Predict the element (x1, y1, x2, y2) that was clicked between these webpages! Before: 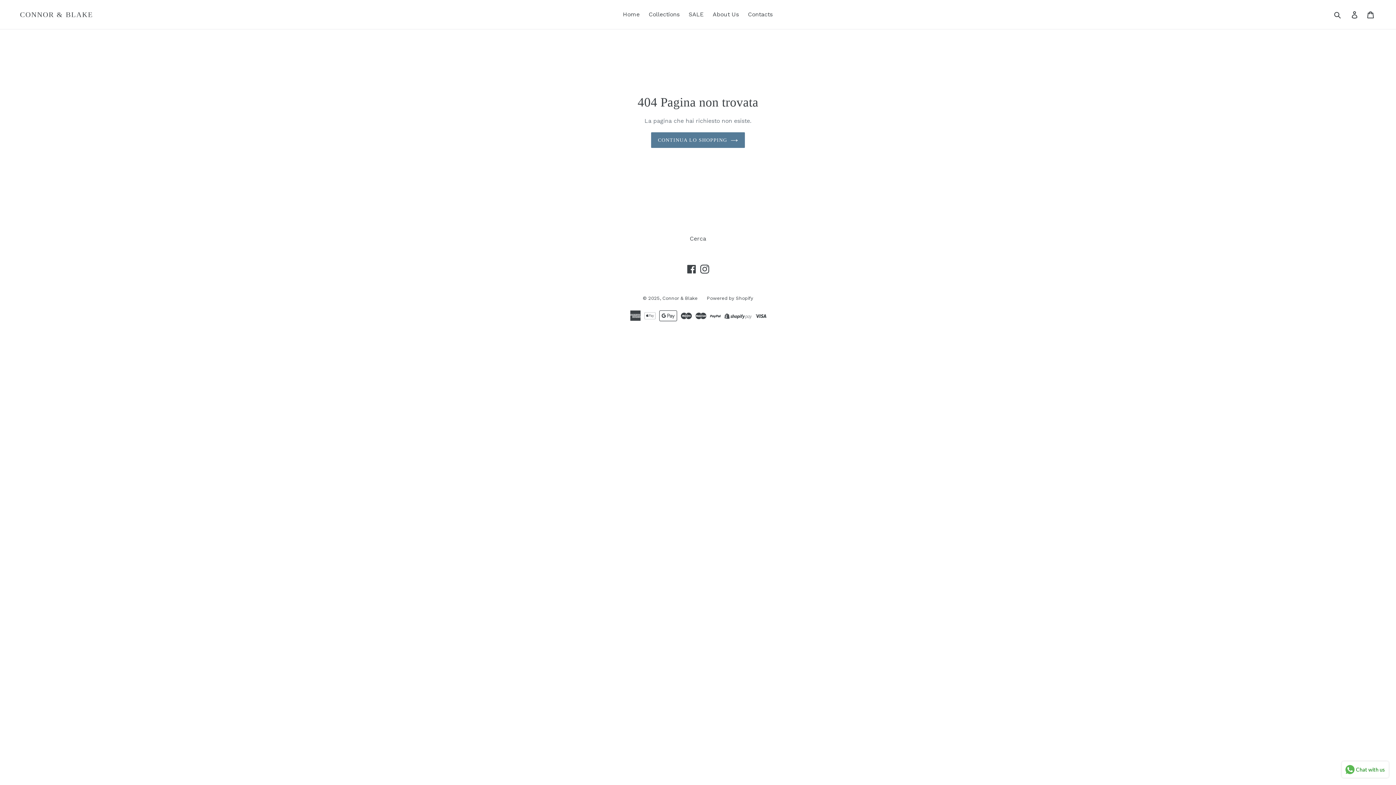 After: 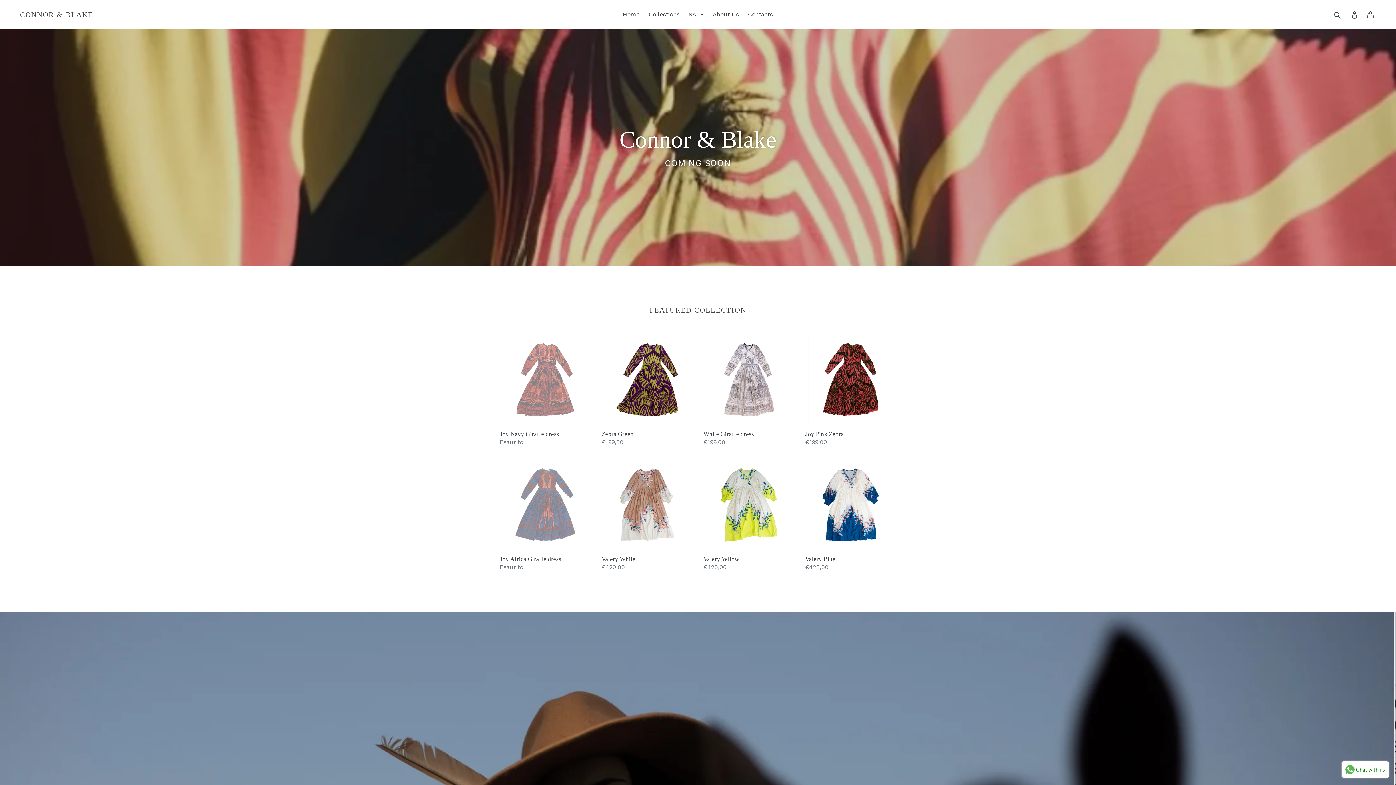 Action: label: Home bbox: (619, 9, 643, 20)